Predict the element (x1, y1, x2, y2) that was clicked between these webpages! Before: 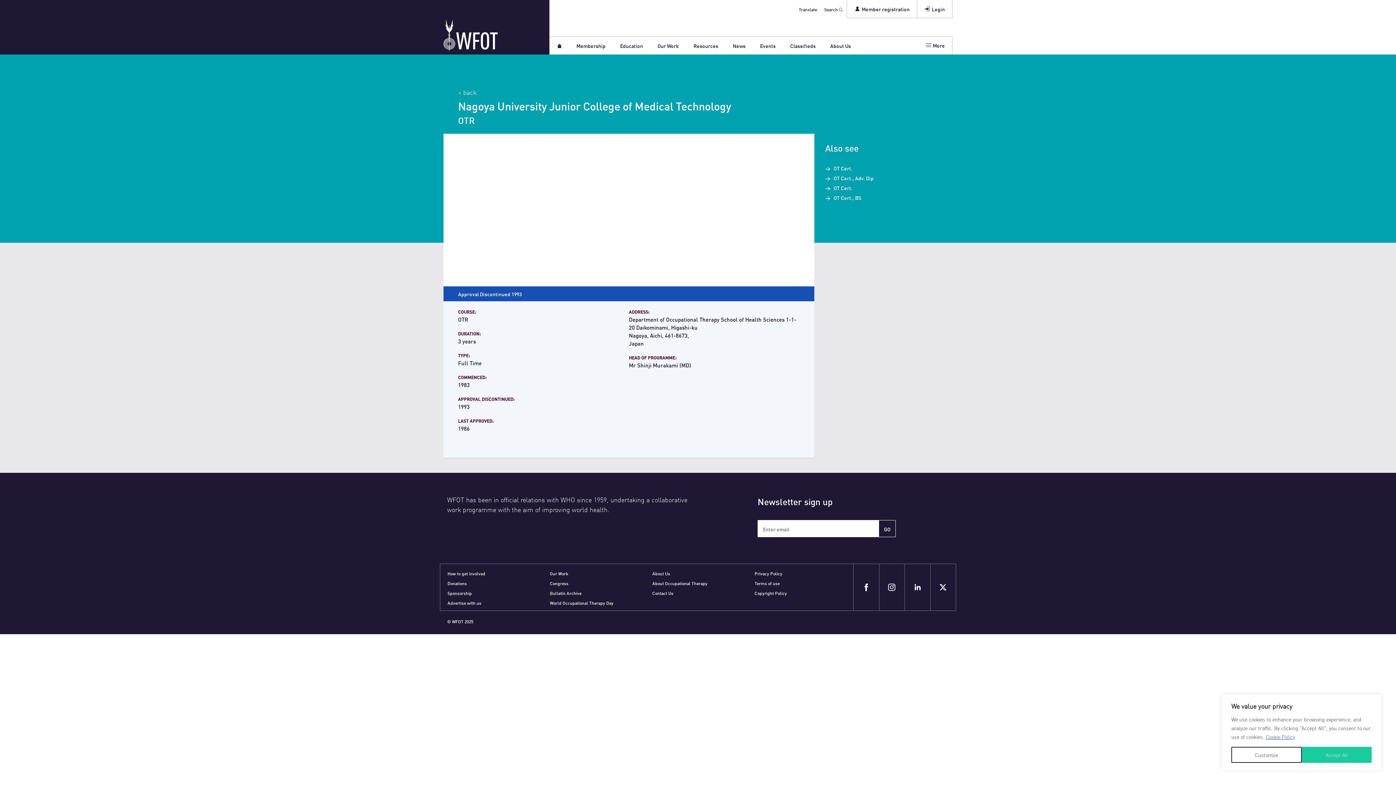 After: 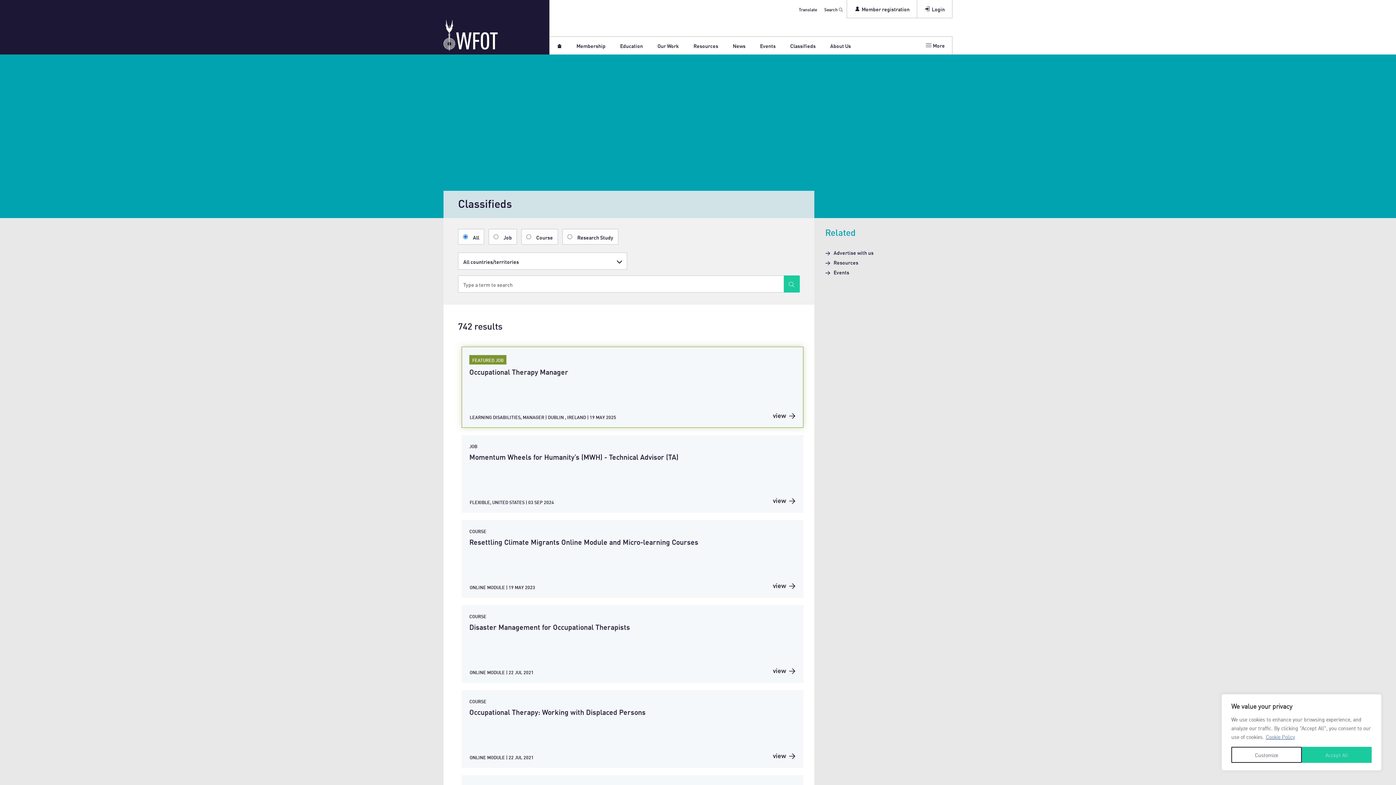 Action: label: Classifieds bbox: (783, 37, 823, 54)